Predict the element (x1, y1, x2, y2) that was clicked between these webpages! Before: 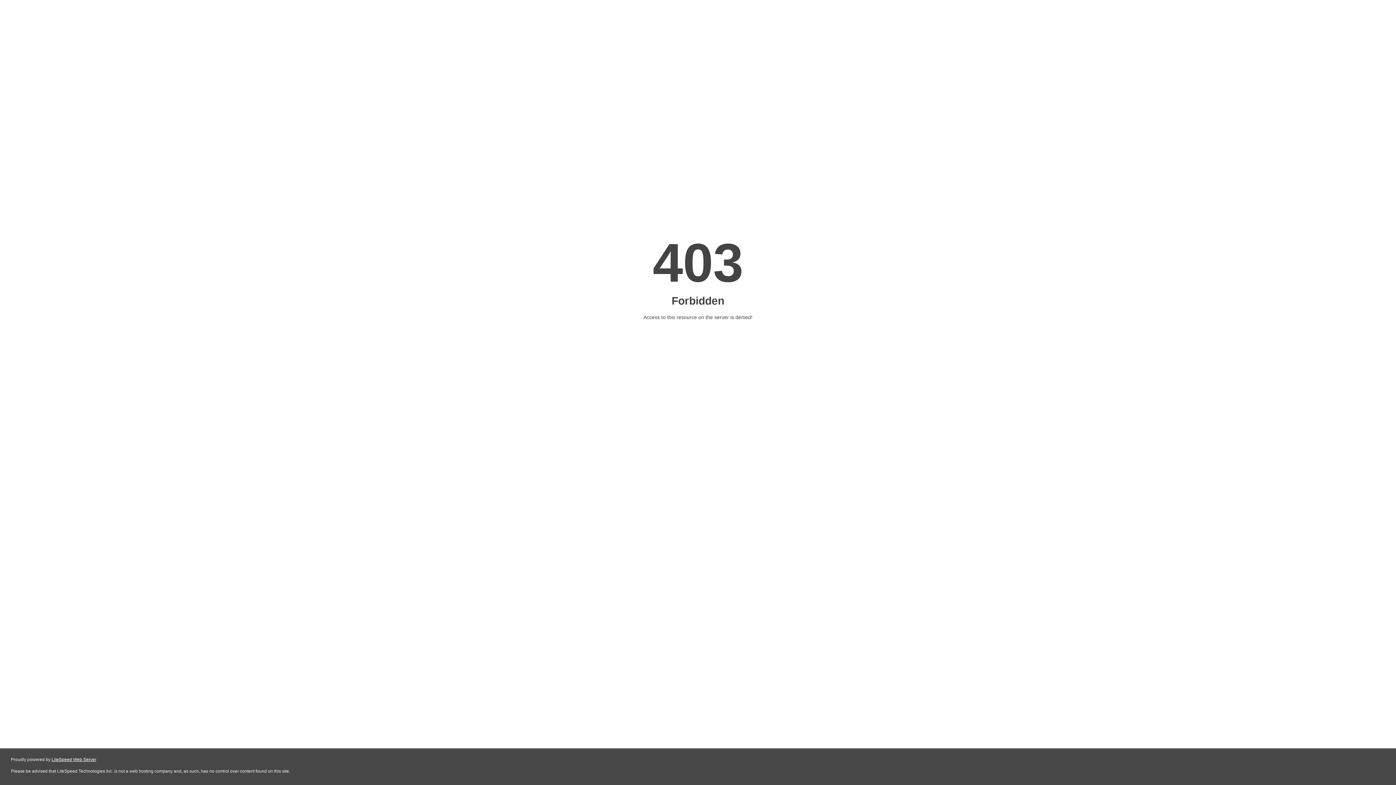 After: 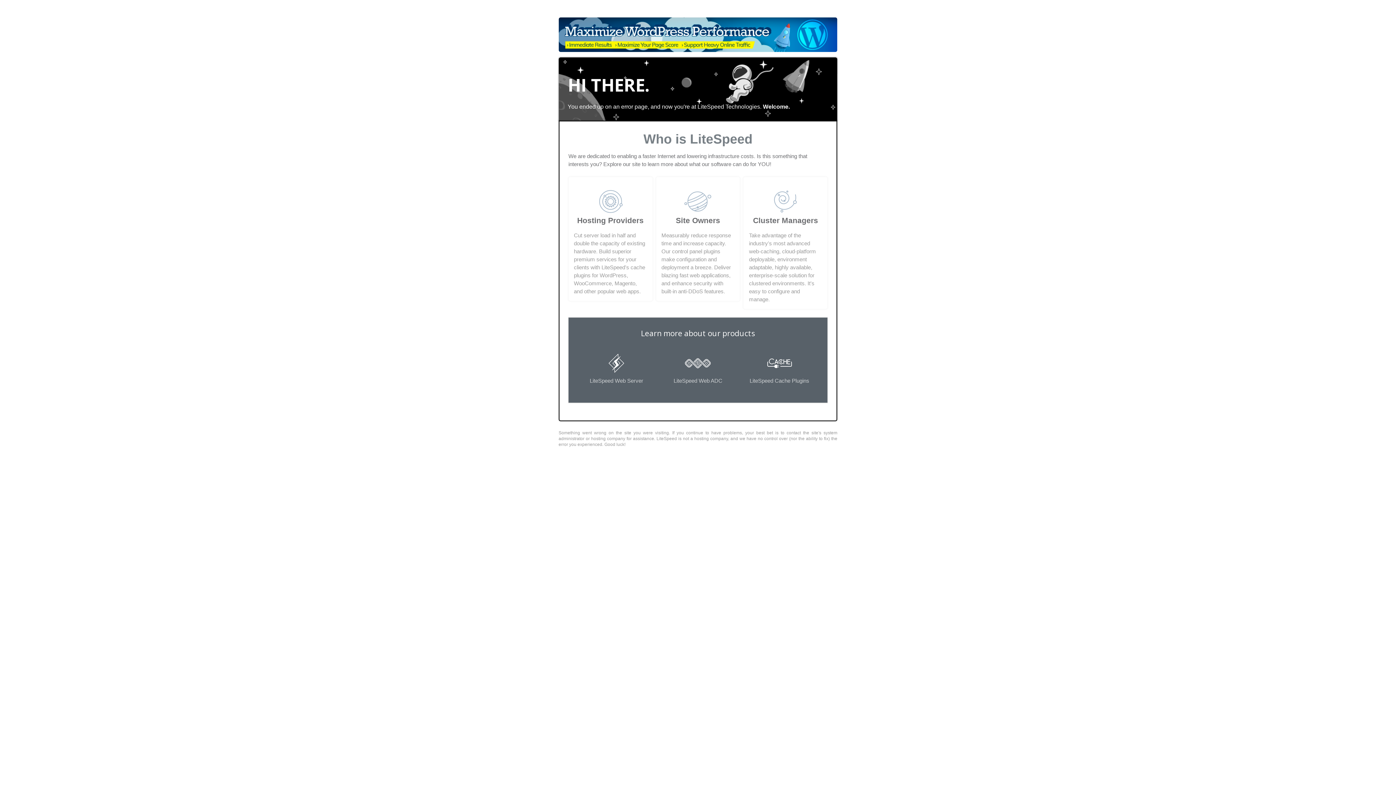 Action: bbox: (51, 757, 96, 762) label: LiteSpeed Web Server